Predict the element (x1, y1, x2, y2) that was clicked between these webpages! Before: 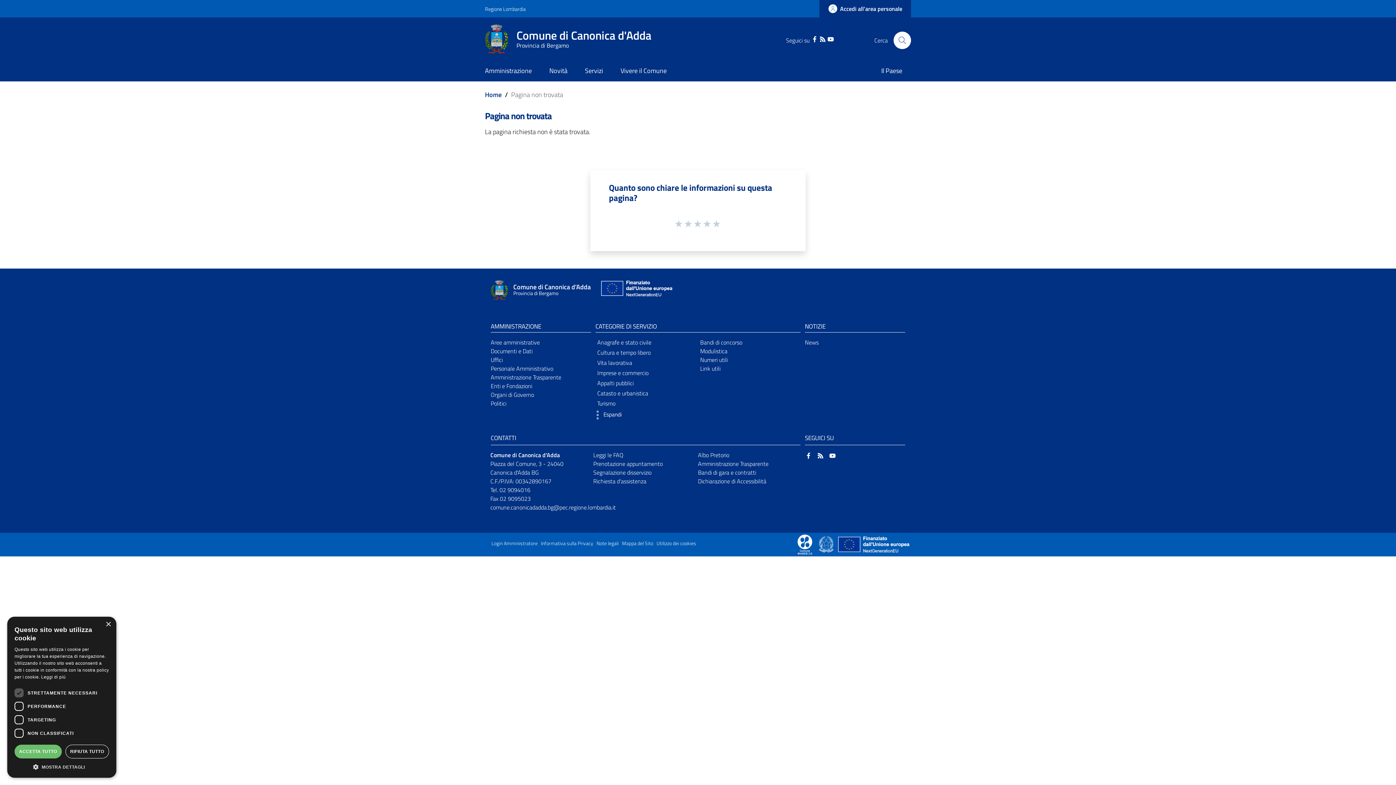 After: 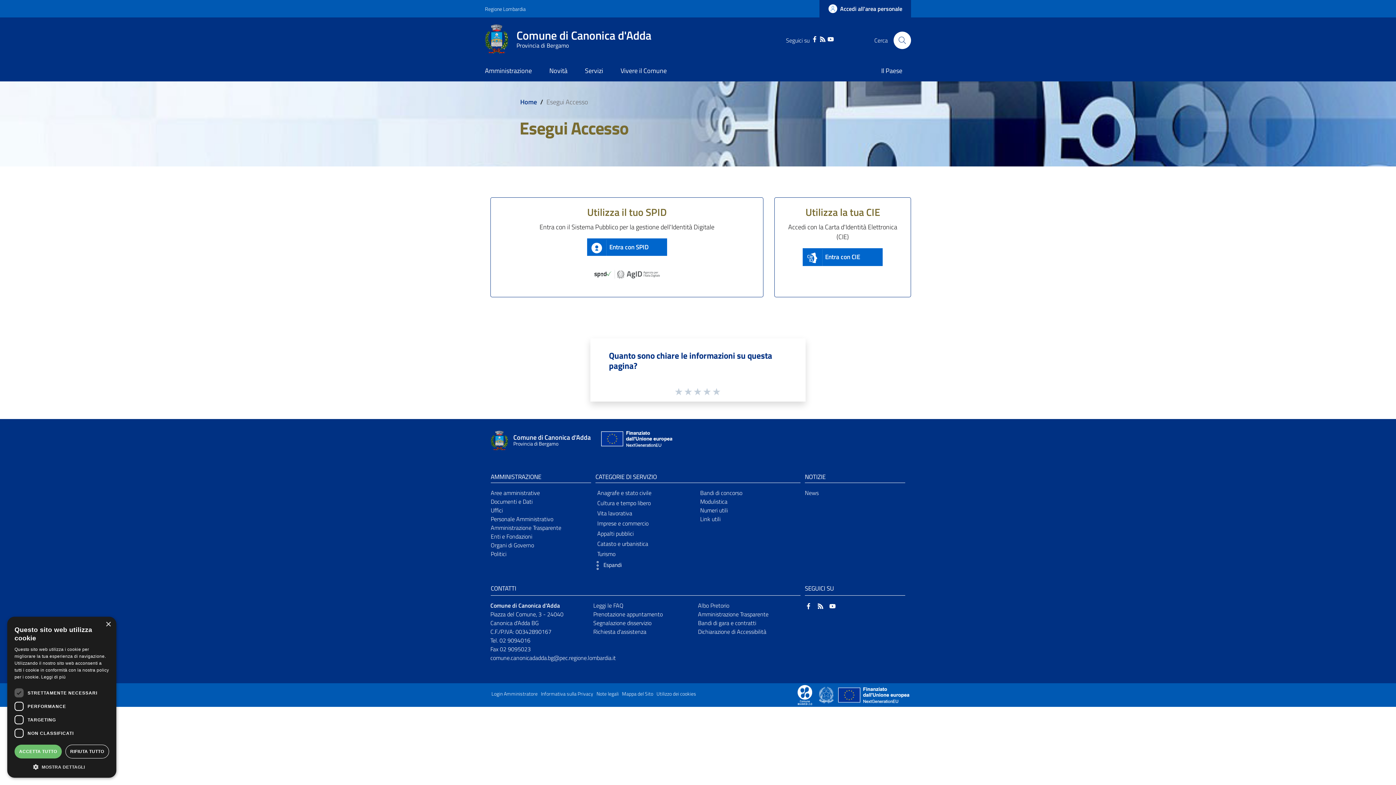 Action: label: Accedi all'area personale bbox: (819, 0, 911, 17)